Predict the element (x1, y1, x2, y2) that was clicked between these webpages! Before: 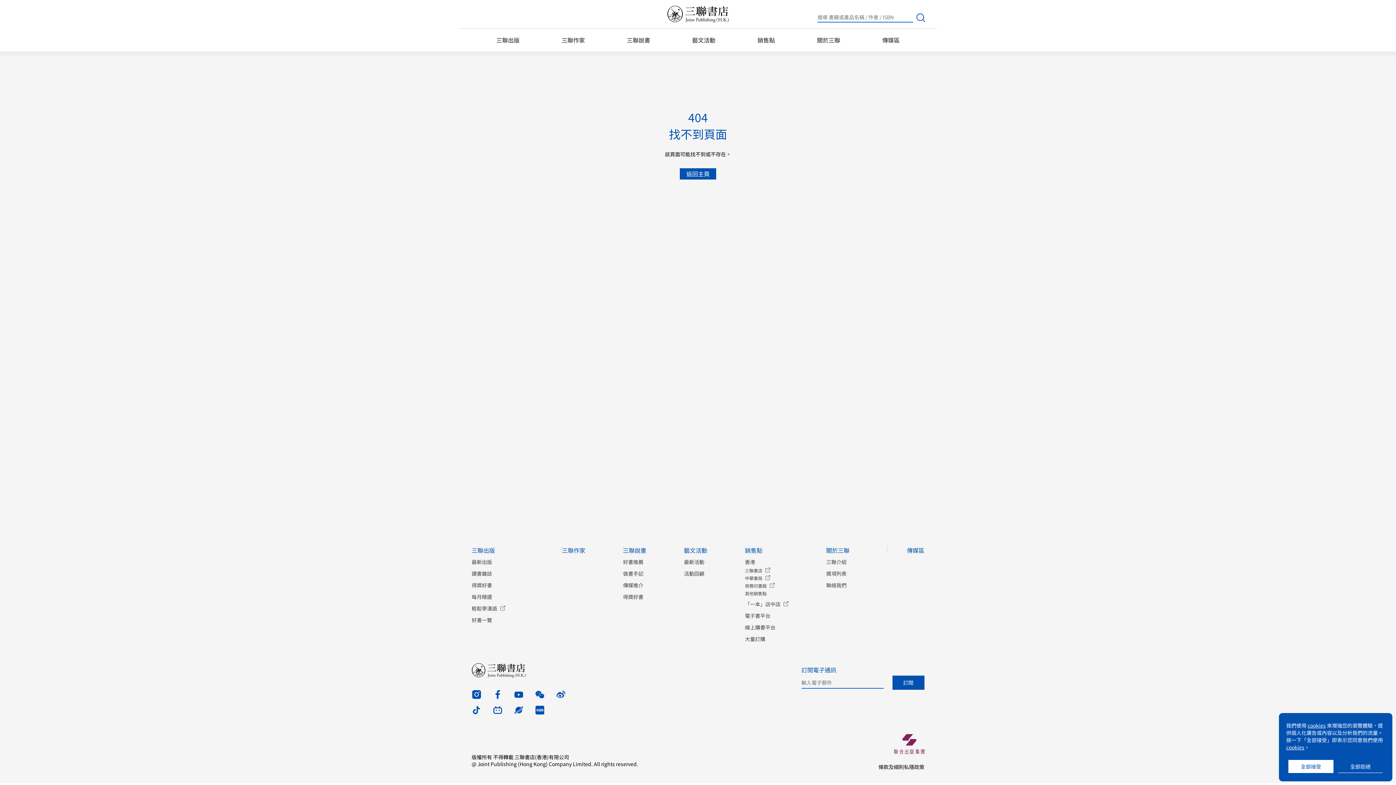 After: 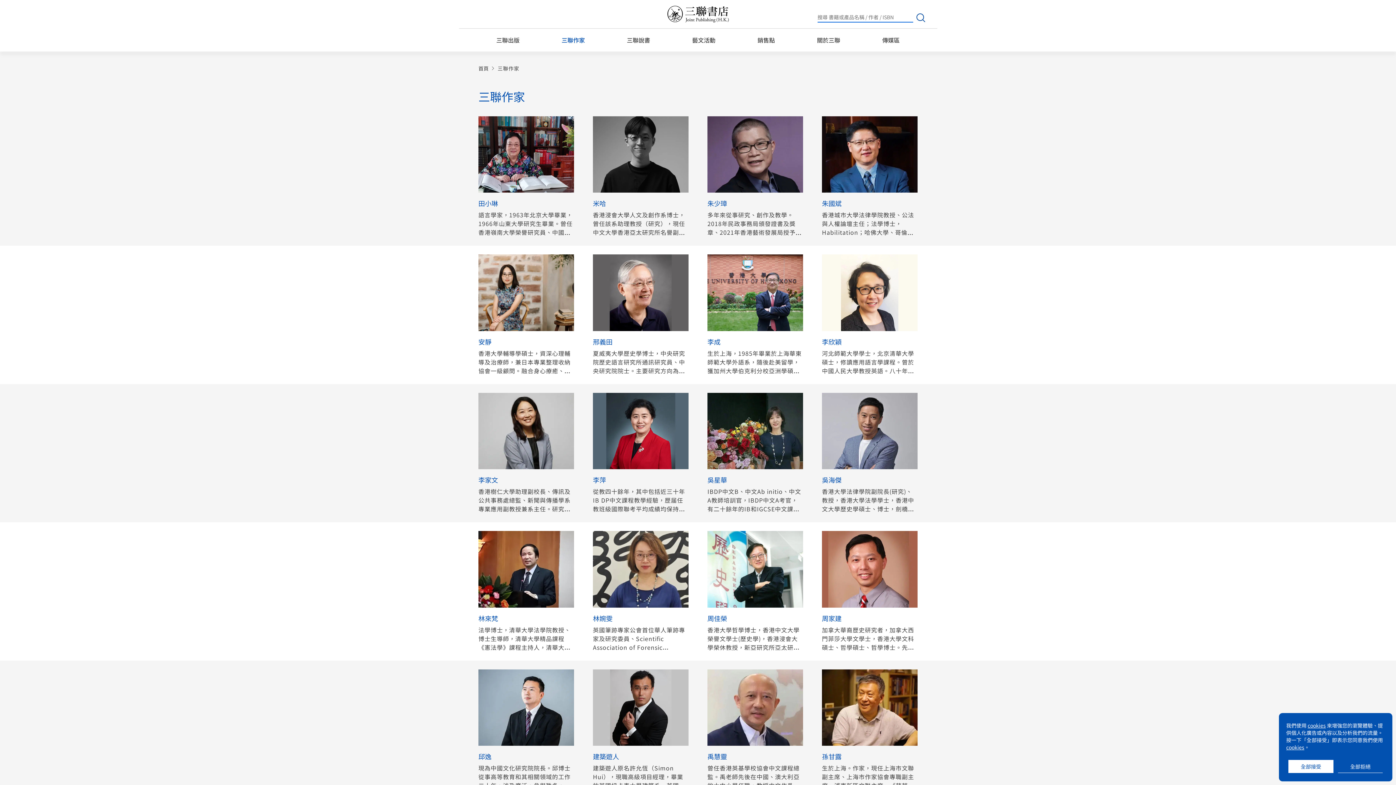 Action: bbox: (554, 28, 592, 51) label: 三聯作家